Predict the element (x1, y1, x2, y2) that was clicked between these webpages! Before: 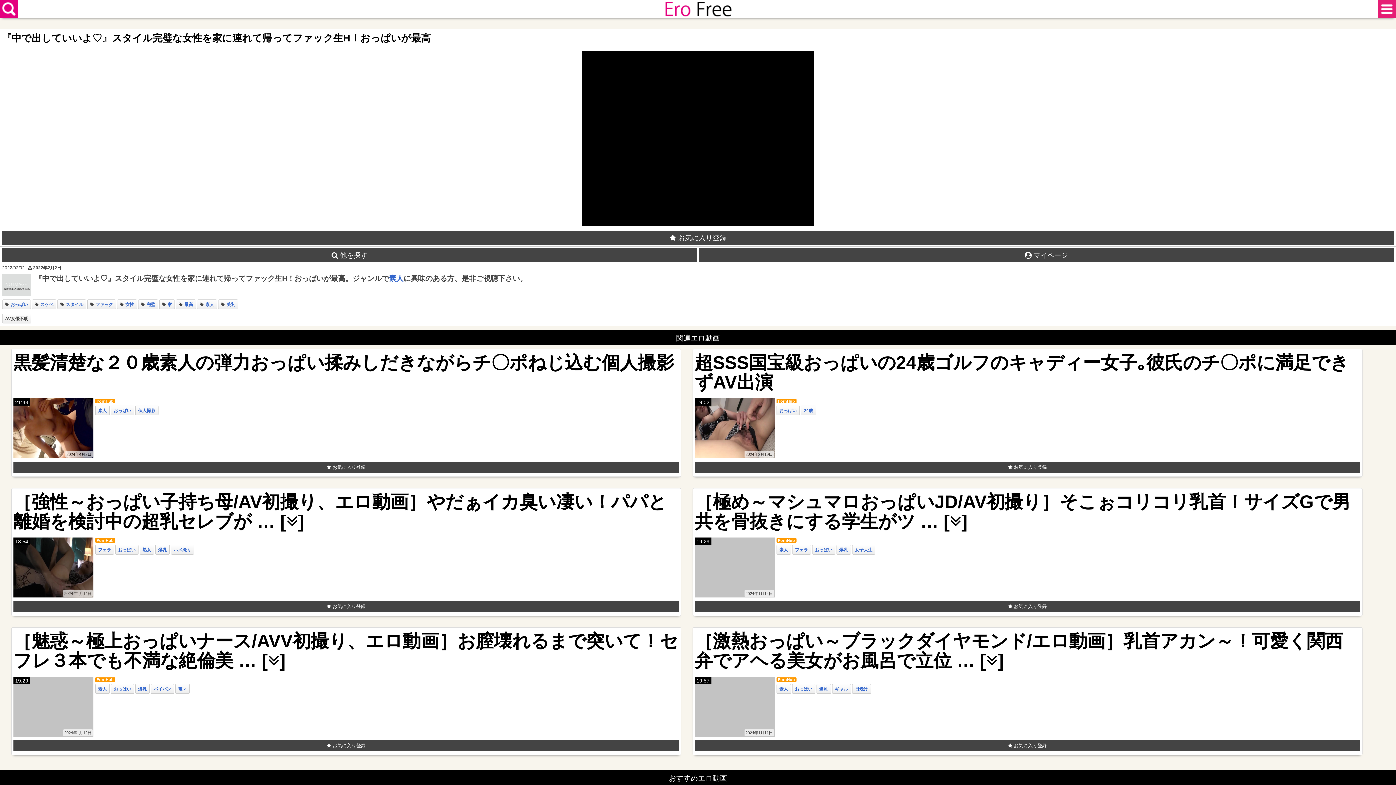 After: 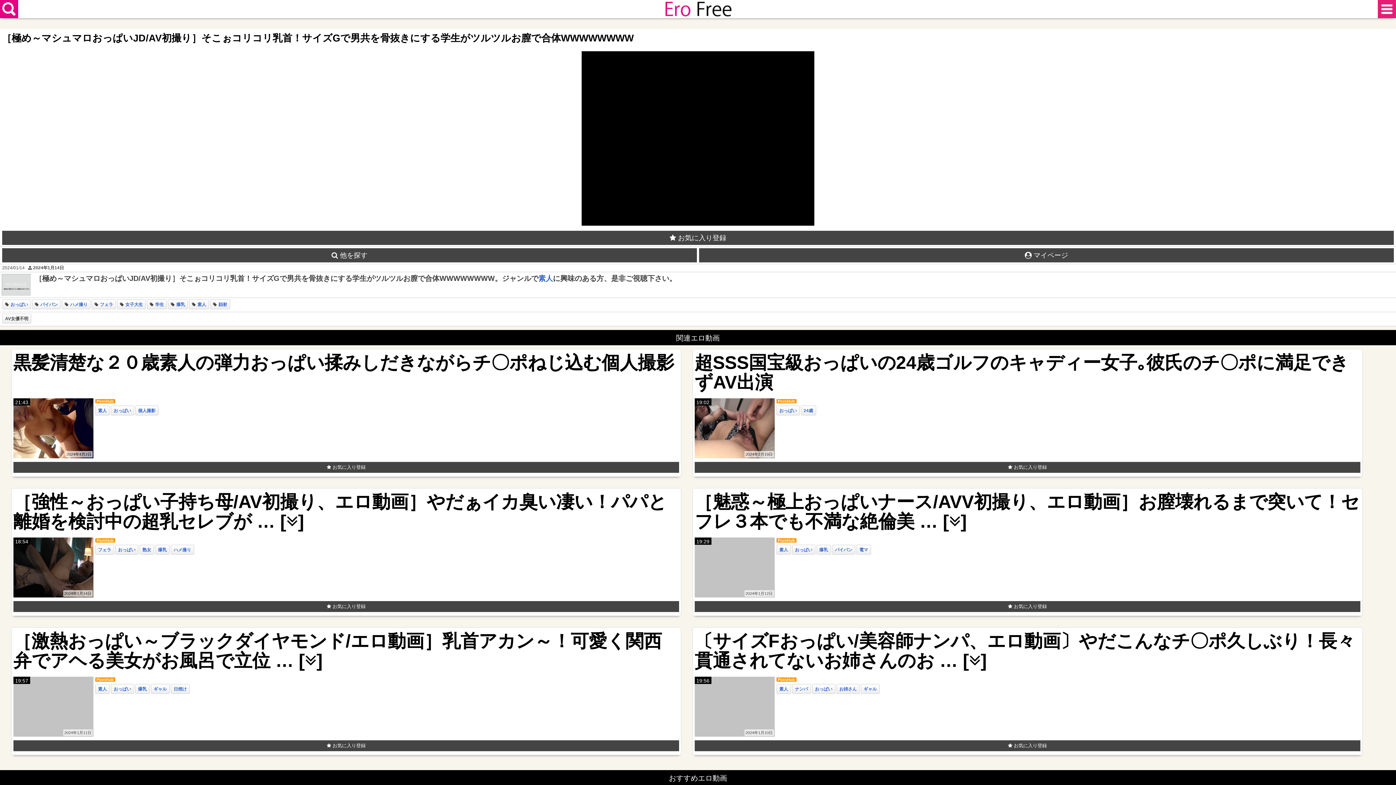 Action: label: ［極め～マシュマロおっぱいJD/AV初撮り］そこぉコリコリ乳首！サイズGで男共を骨抜きにする学生がツ … [] bbox: (694, 491, 1350, 531)